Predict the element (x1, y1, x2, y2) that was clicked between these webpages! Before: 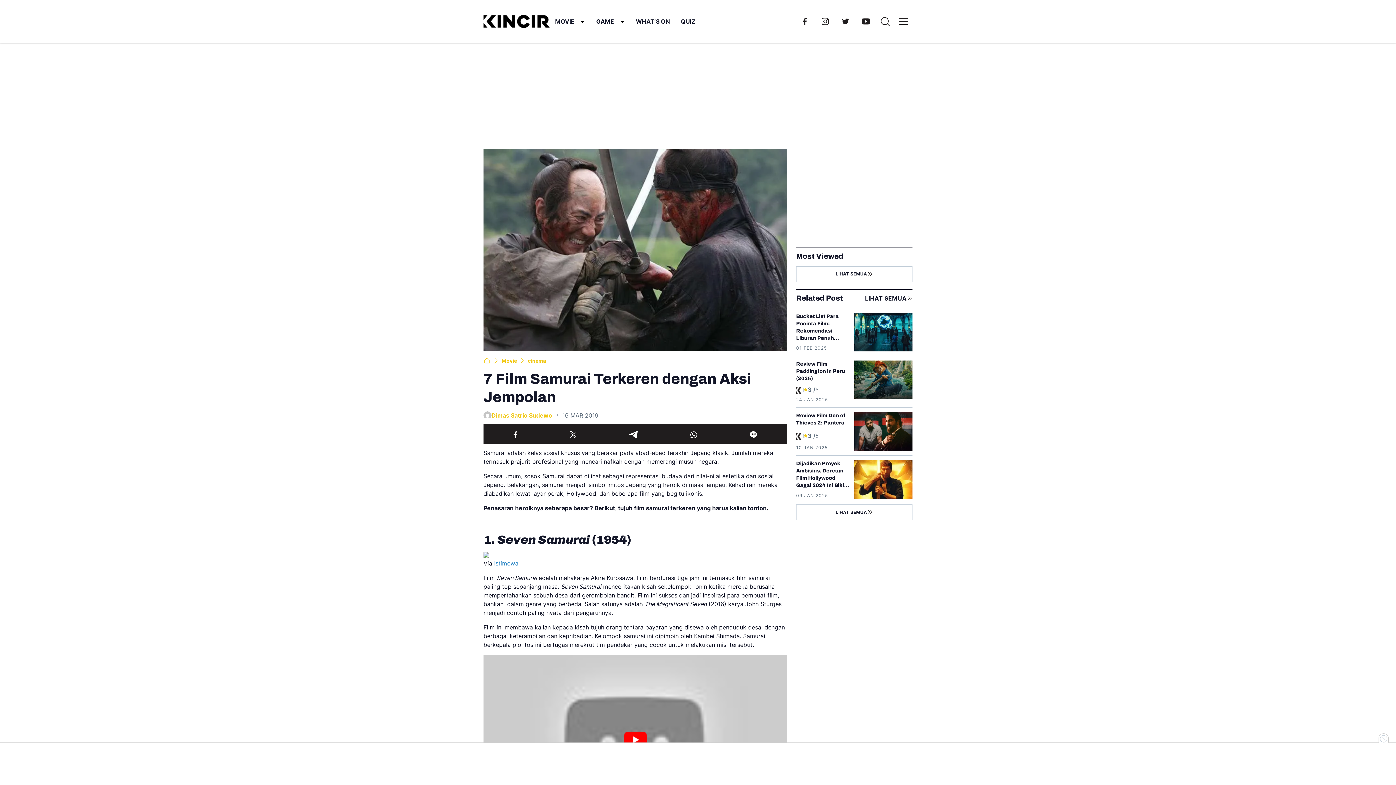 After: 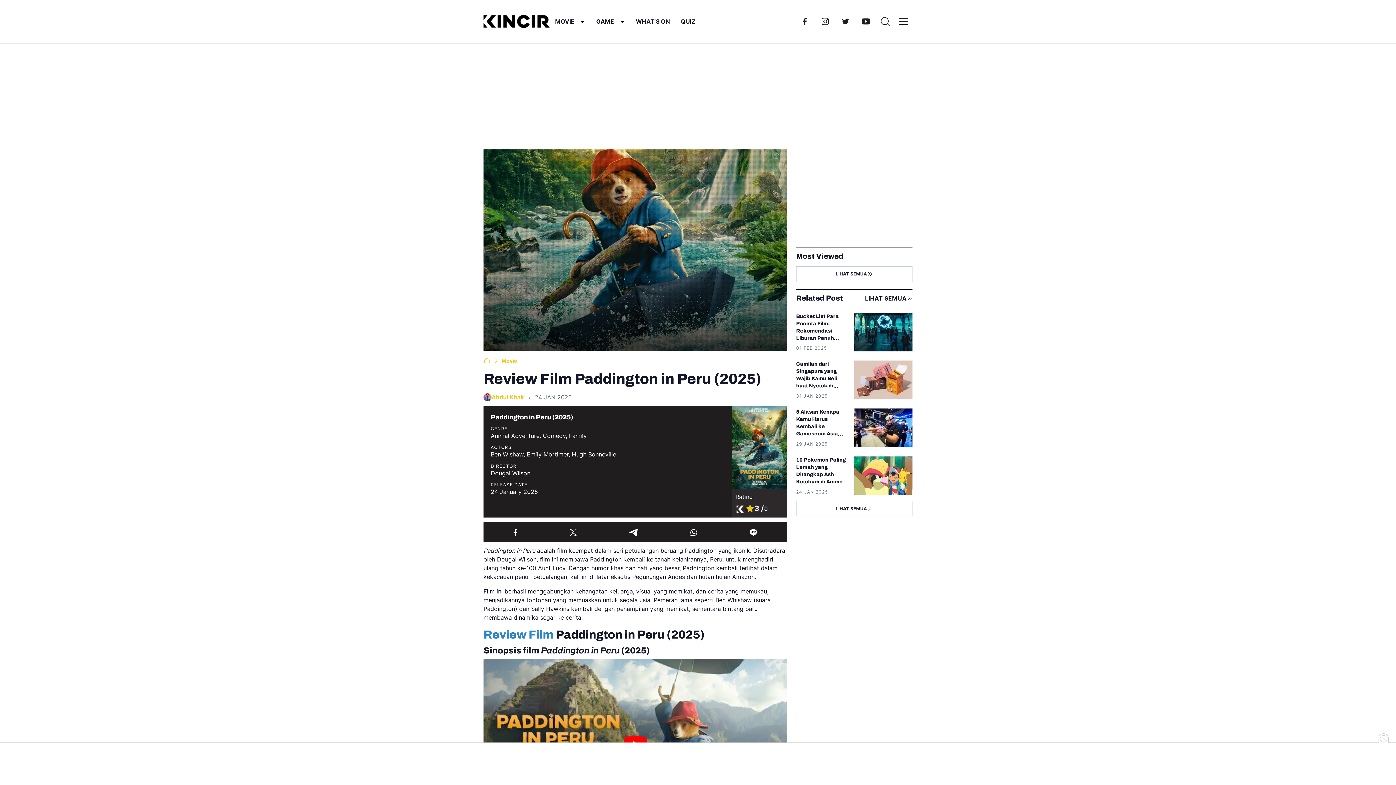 Action: label: Review Film Paddington in Peru (2025) bbox: (854, 360, 912, 399)